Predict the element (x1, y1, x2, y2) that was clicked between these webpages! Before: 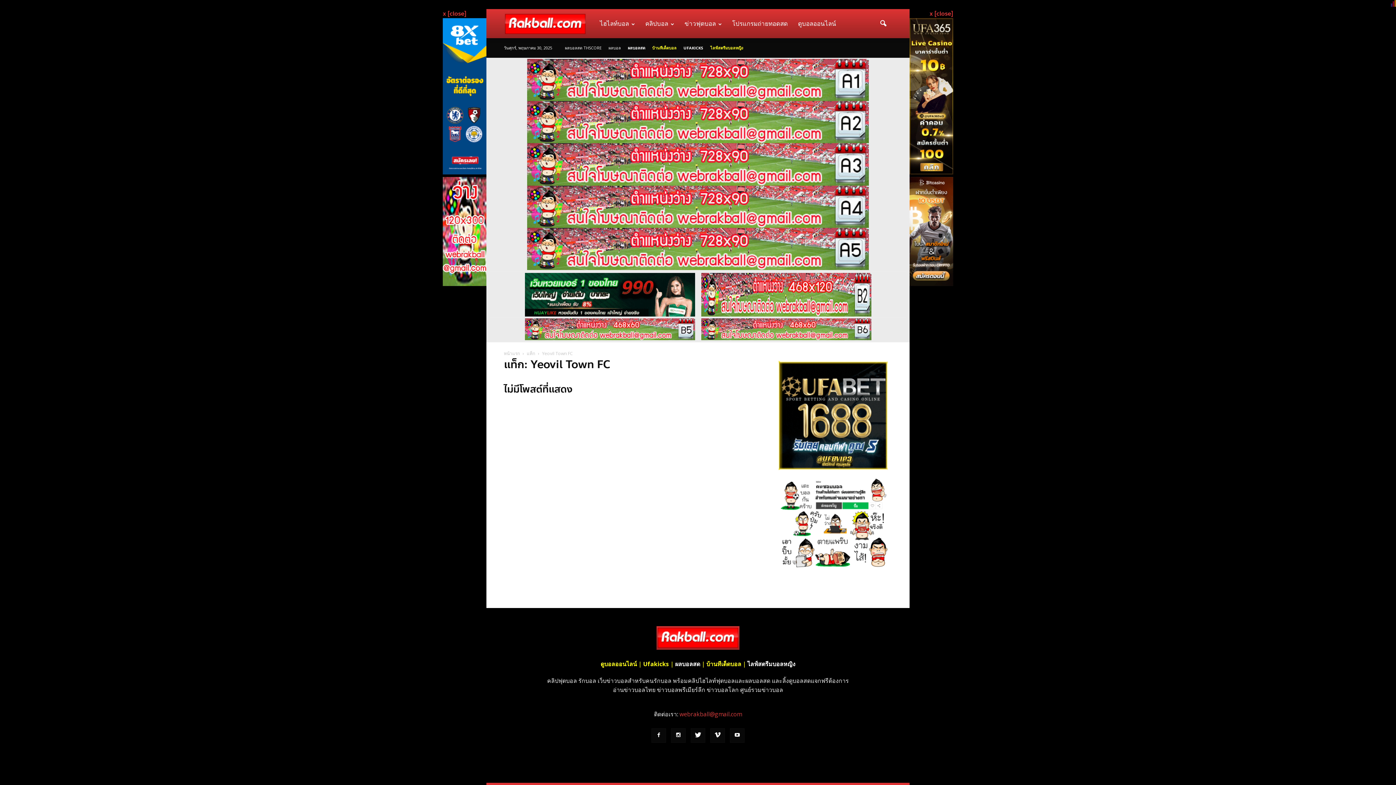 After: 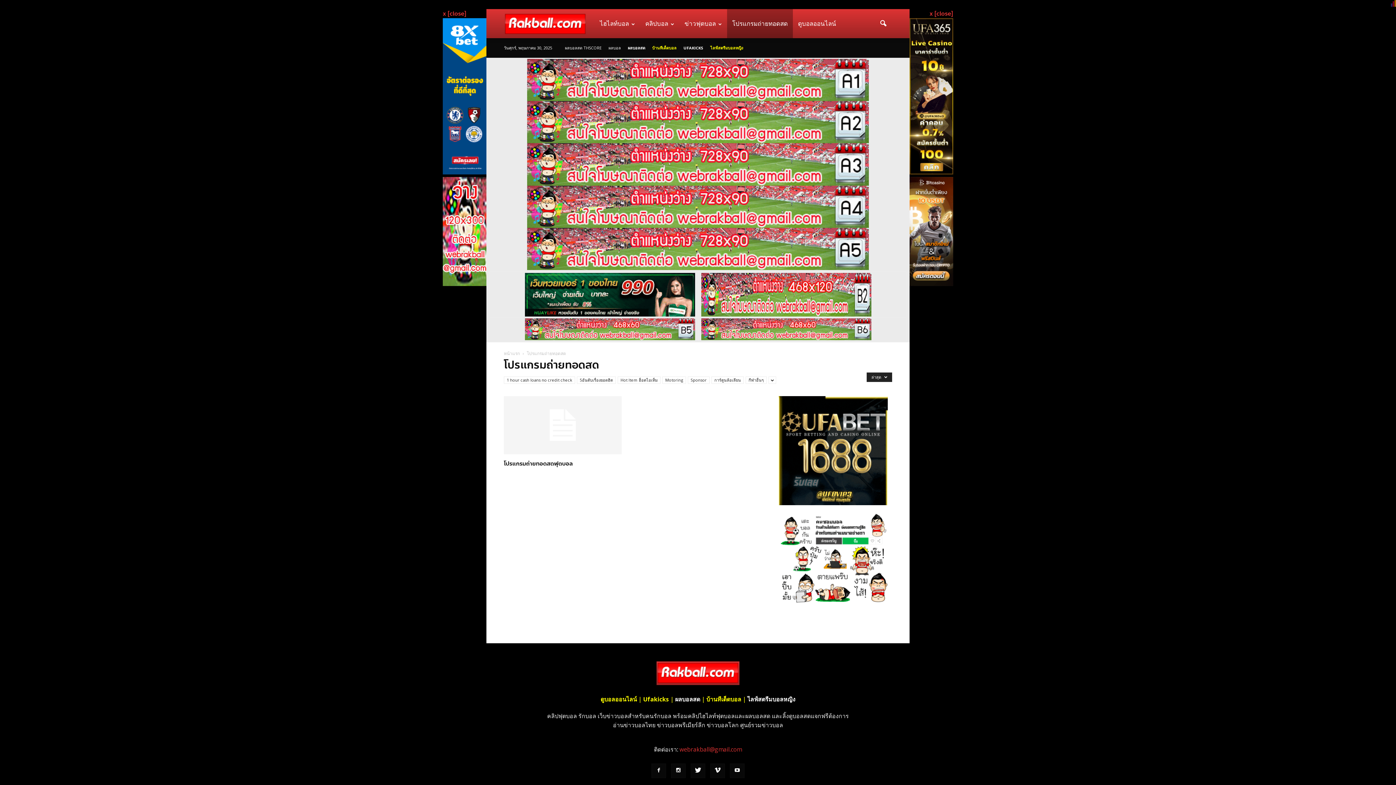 Action: bbox: (727, 9, 793, 38) label: โปรแกรมถ่ายทอดสด